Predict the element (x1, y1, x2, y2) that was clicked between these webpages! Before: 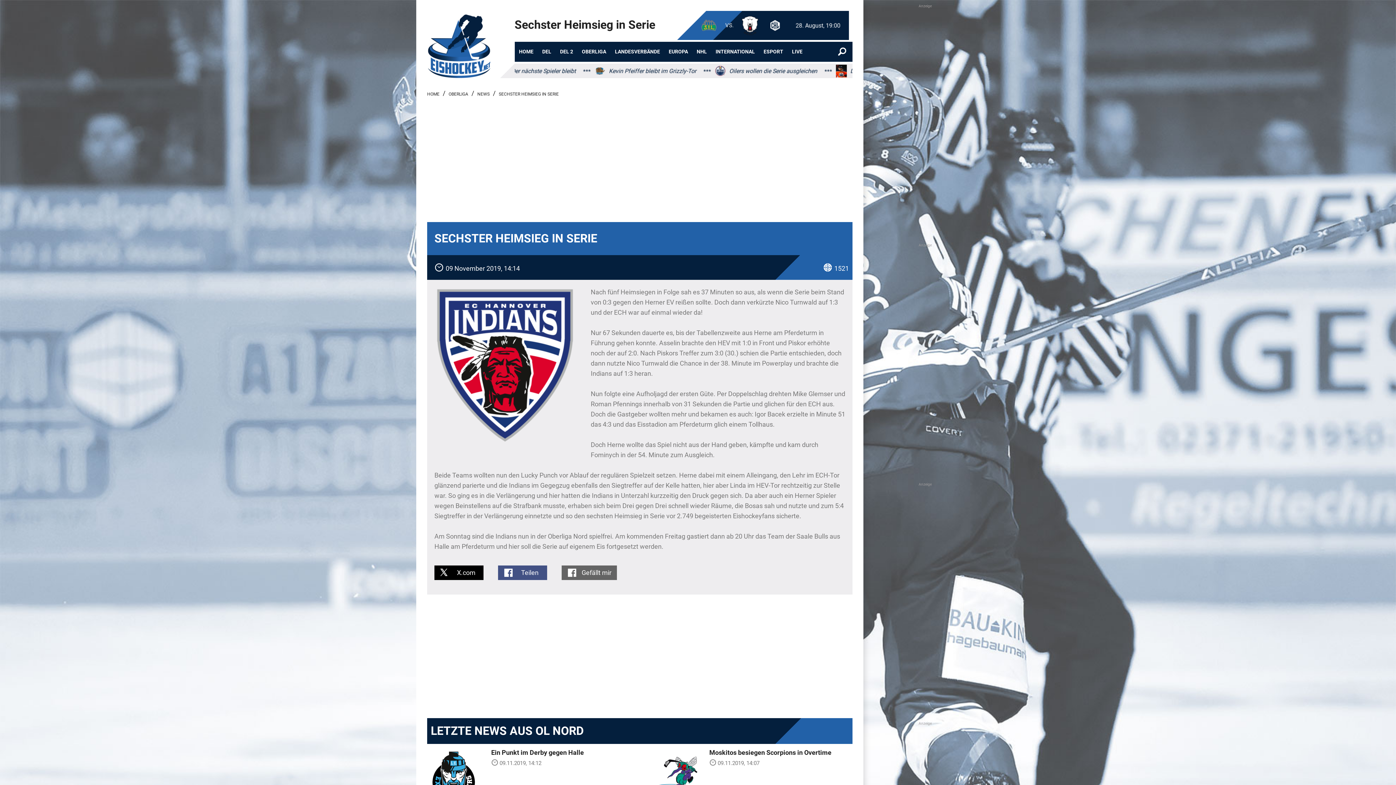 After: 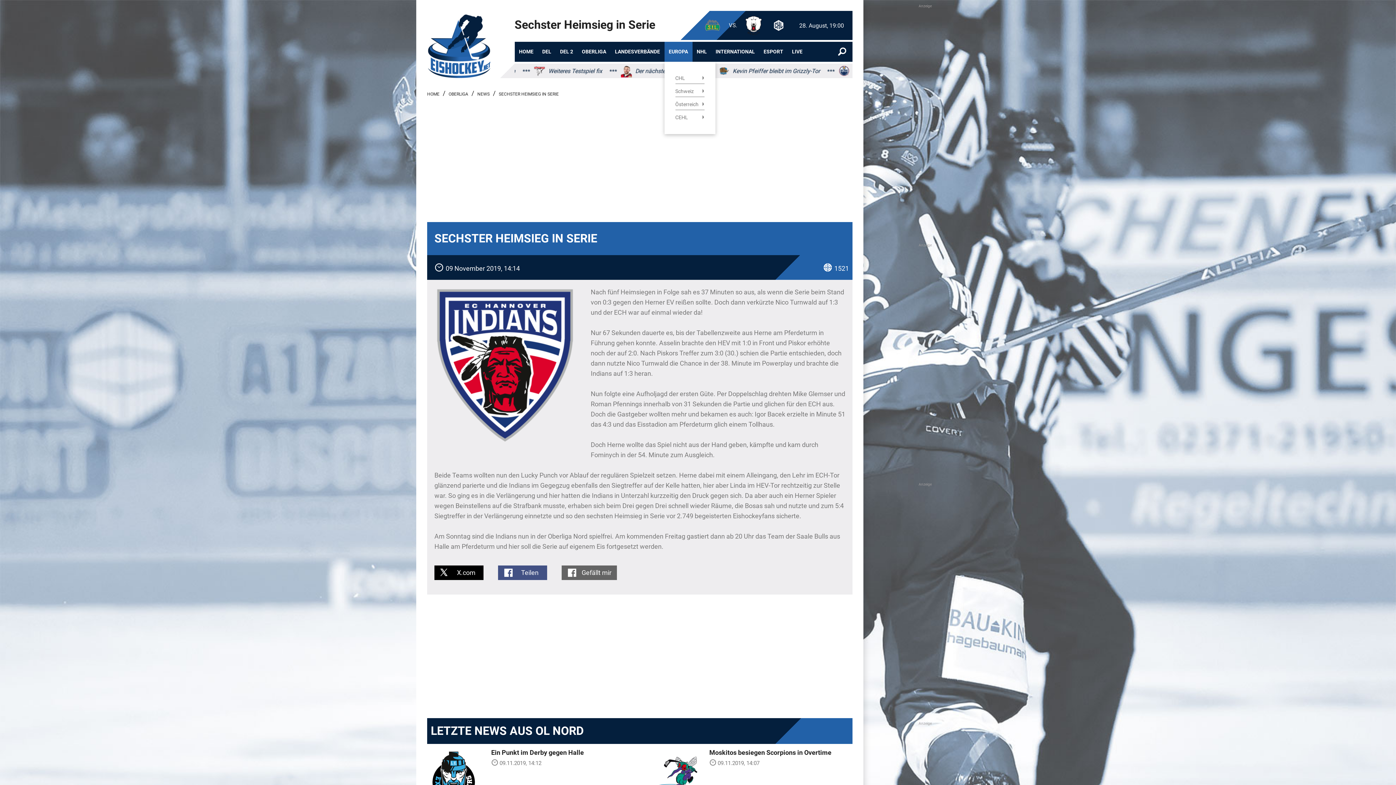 Action: label: EUROPA bbox: (664, 41, 692, 61)